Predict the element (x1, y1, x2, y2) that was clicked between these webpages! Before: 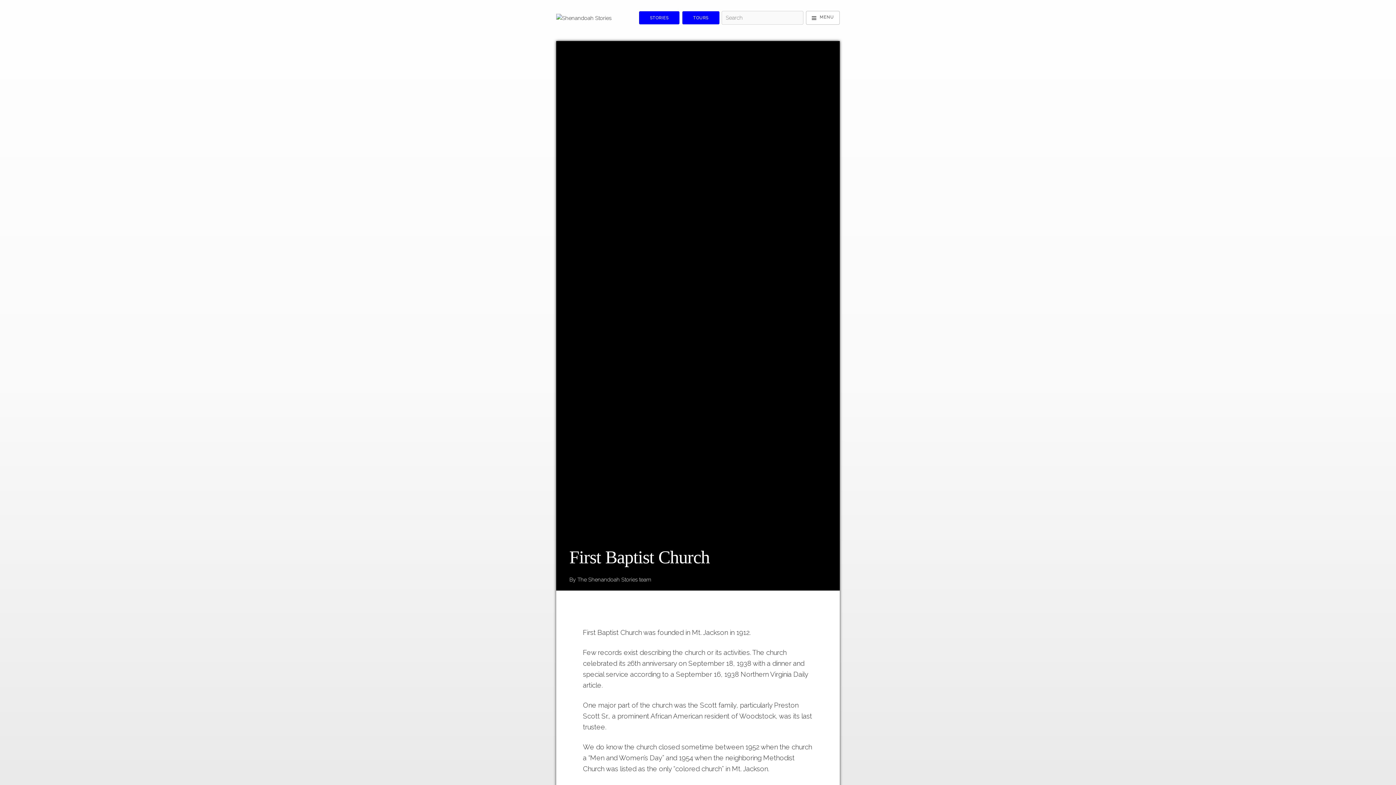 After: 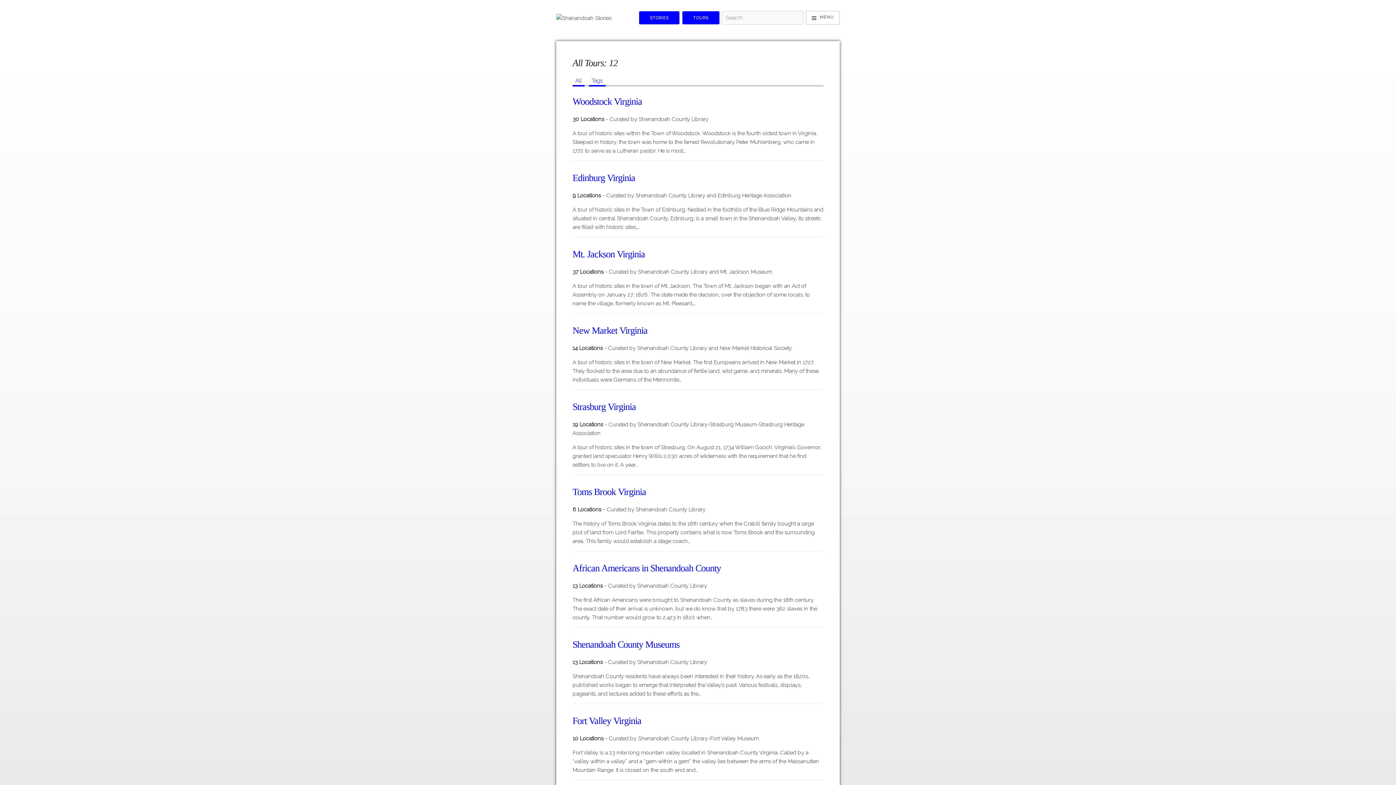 Action: bbox: (682, 10, 719, 24) label: TOURS